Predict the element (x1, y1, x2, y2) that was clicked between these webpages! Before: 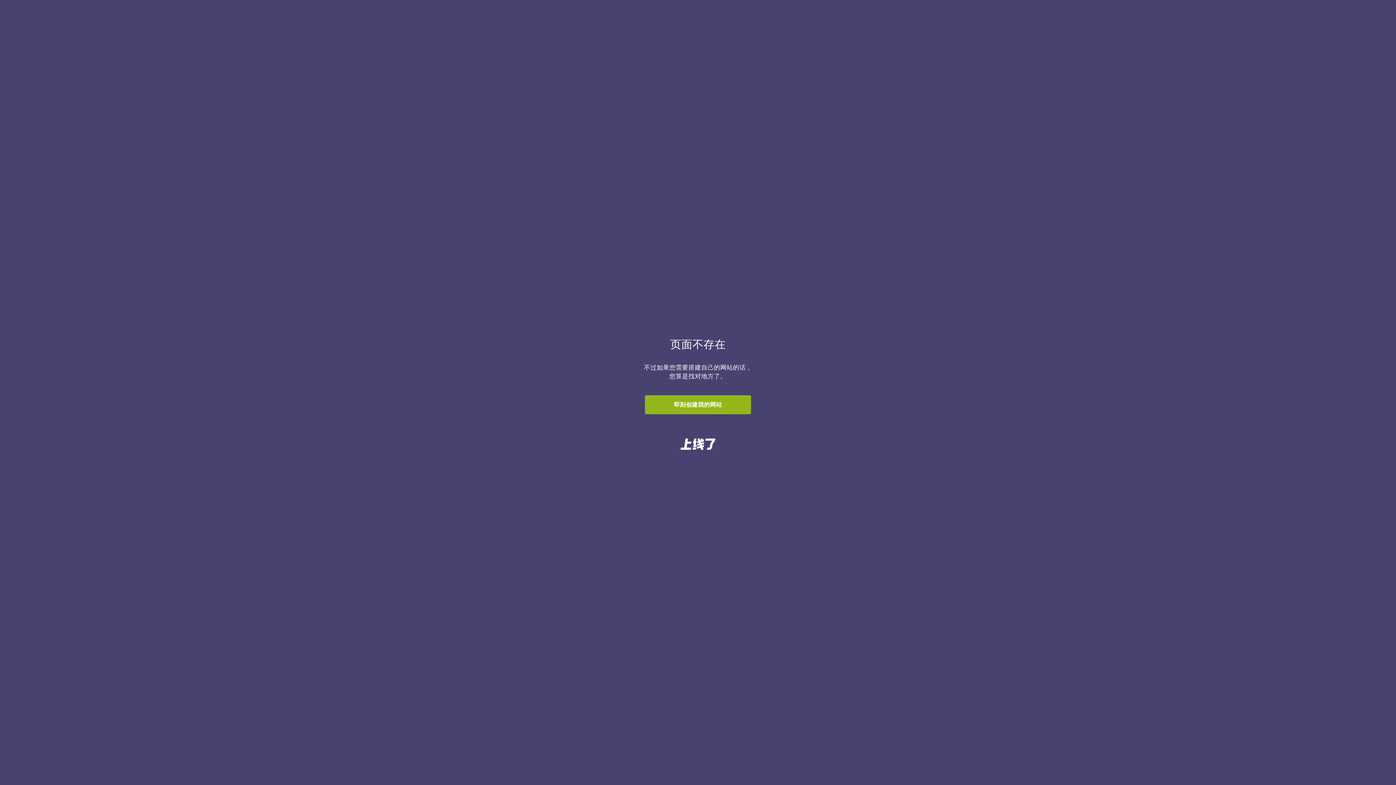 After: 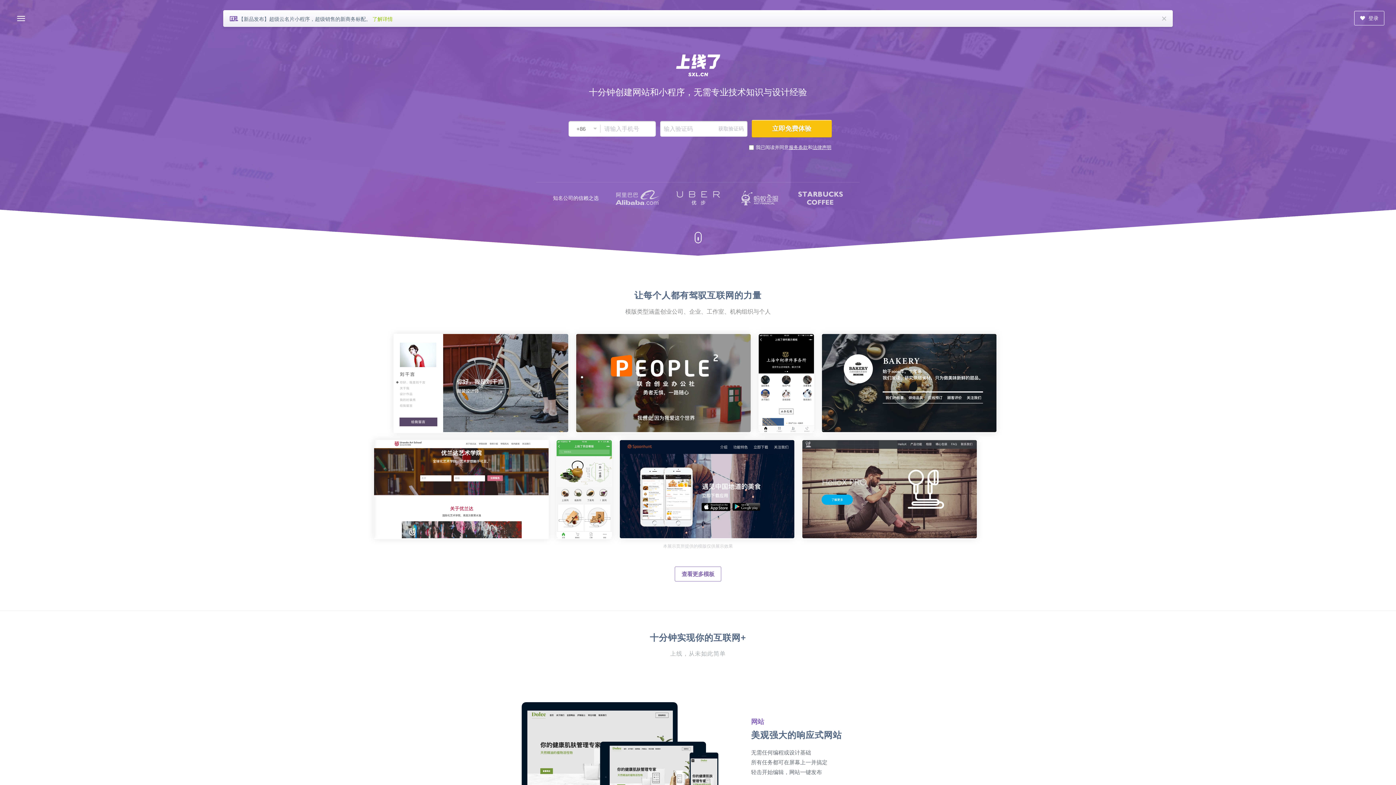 Action: bbox: (0, 436, 1396, 452)